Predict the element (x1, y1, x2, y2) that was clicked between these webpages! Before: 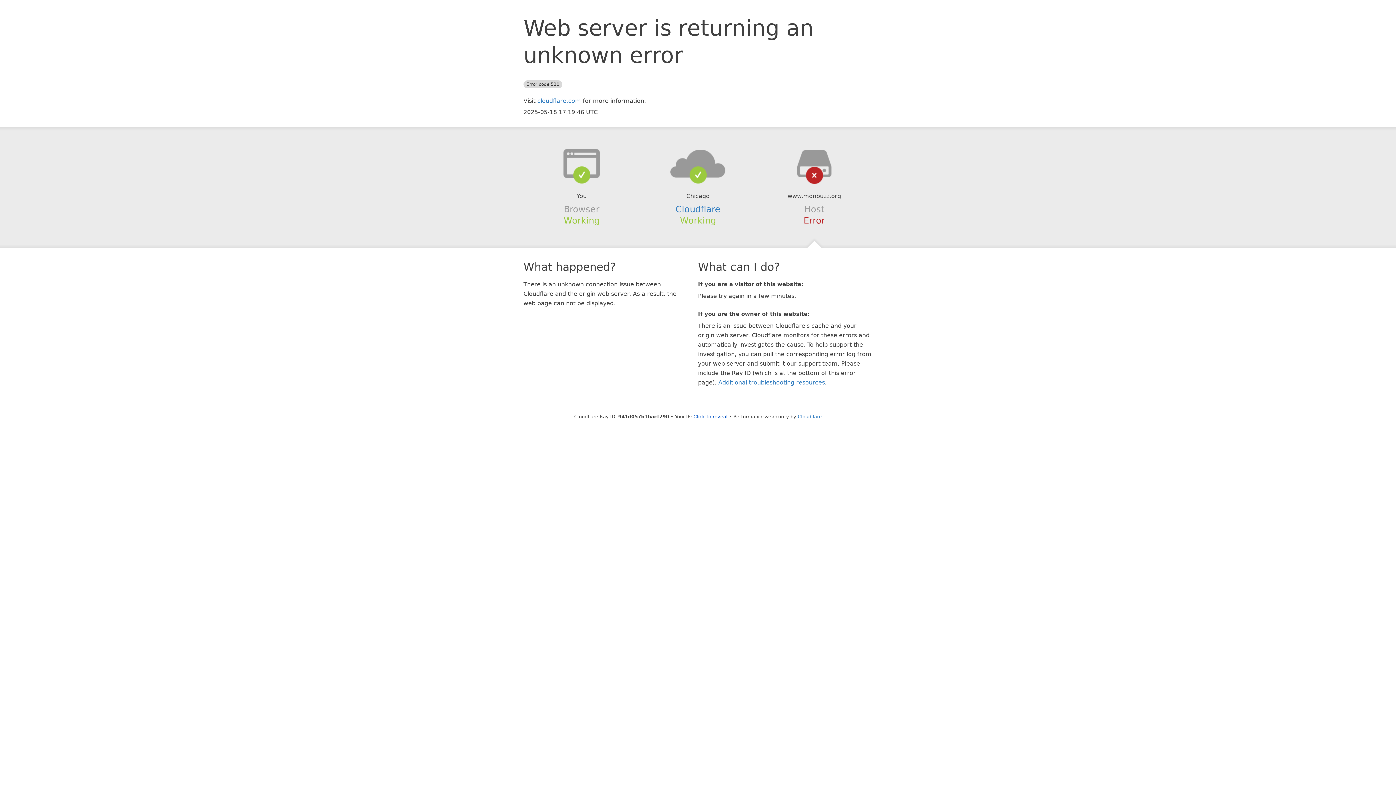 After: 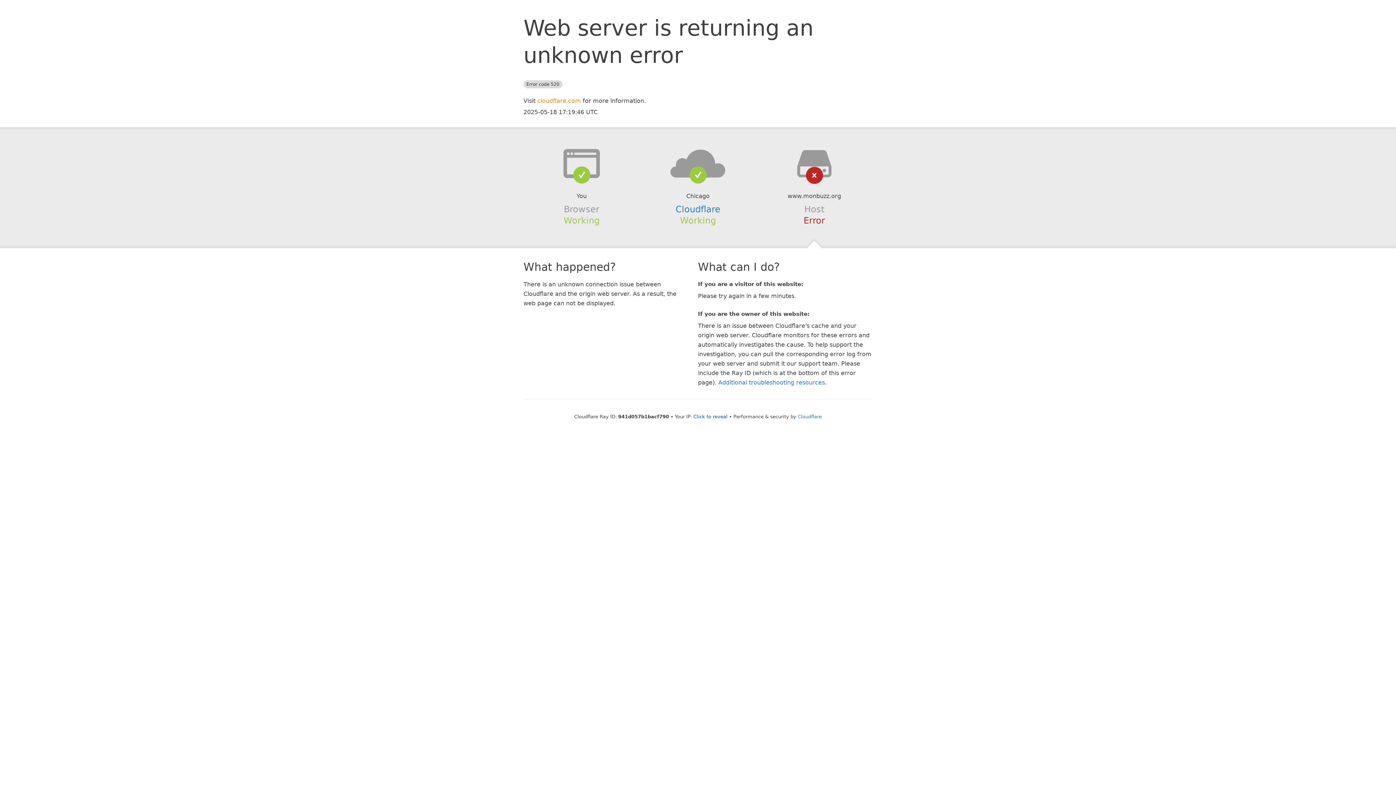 Action: label: cloudflare.com bbox: (537, 97, 581, 104)